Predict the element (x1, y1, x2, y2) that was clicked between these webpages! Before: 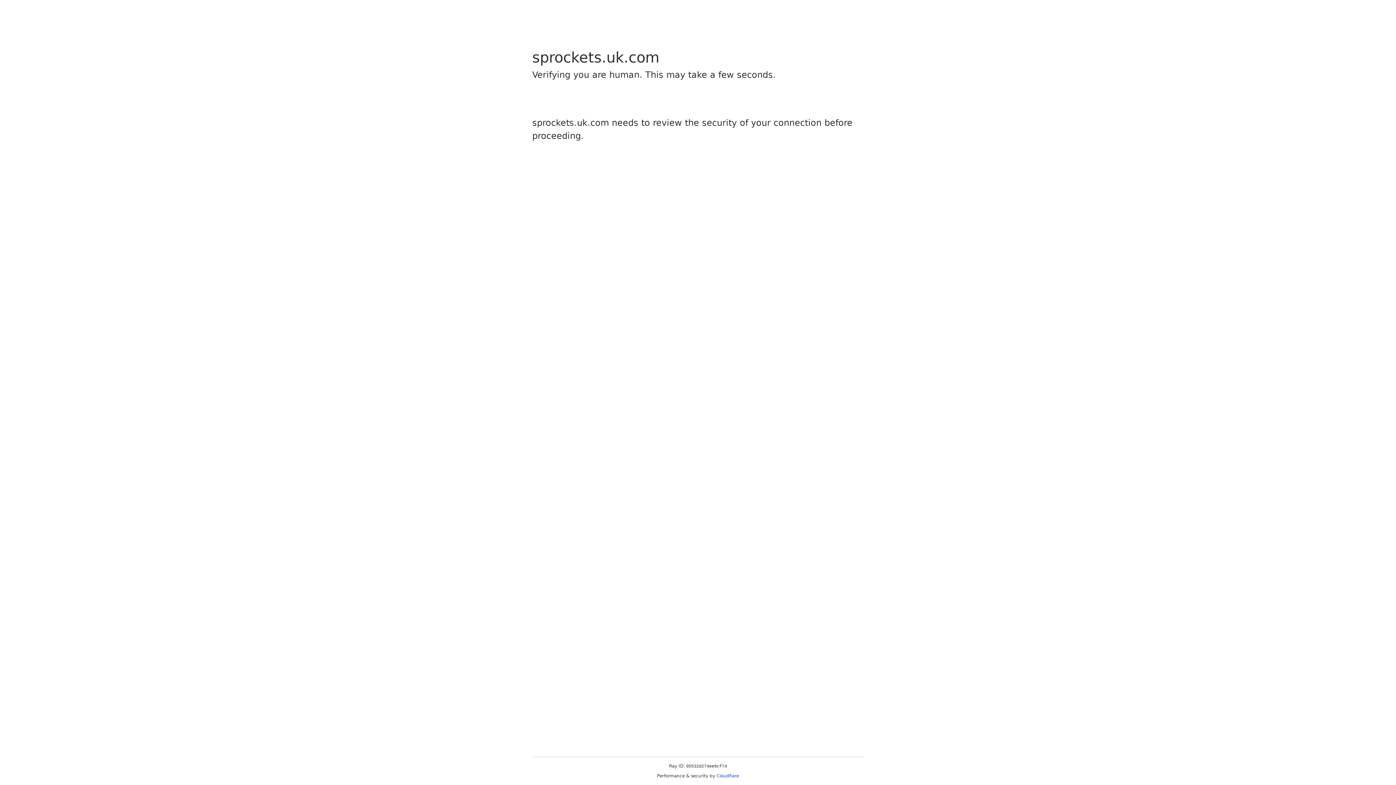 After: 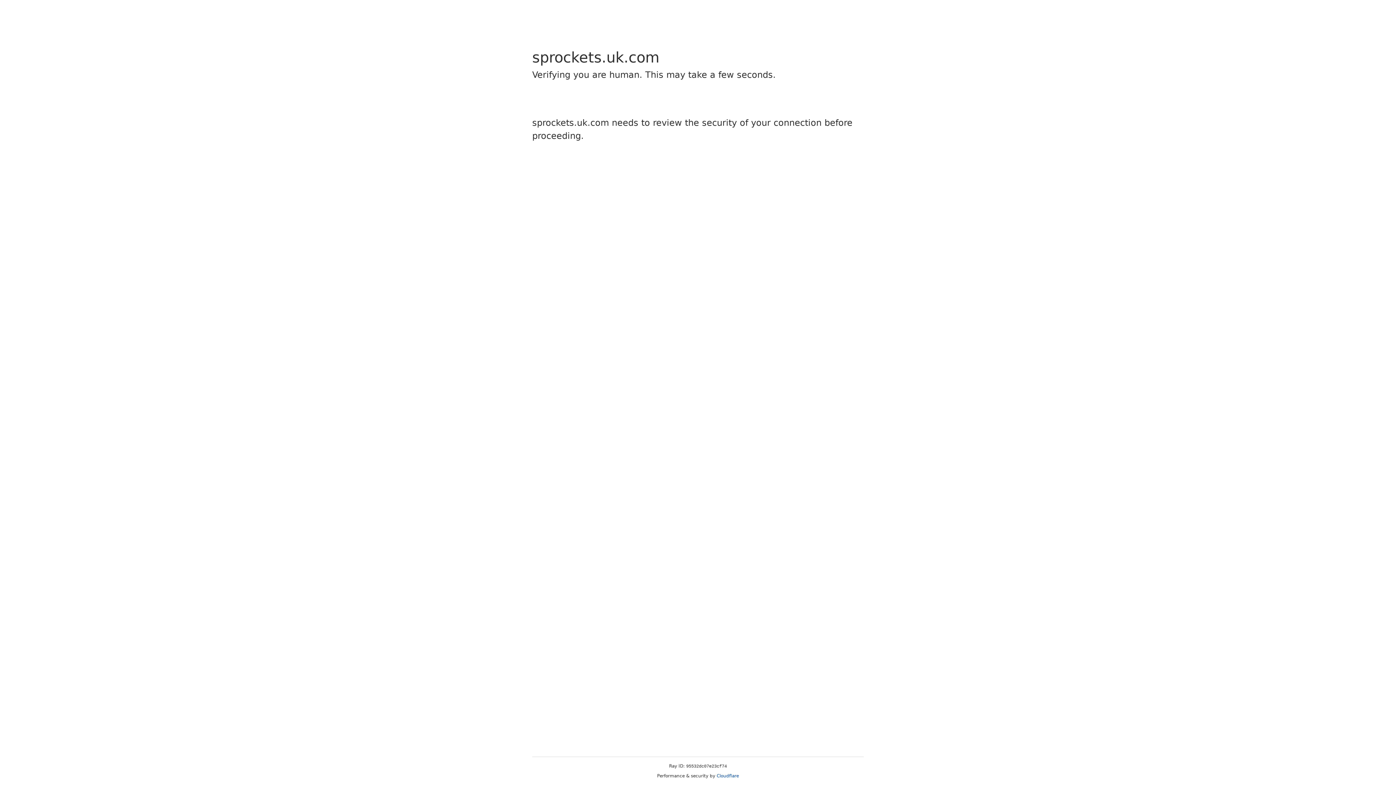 Action: label: Cloudflare bbox: (716, 773, 739, 778)